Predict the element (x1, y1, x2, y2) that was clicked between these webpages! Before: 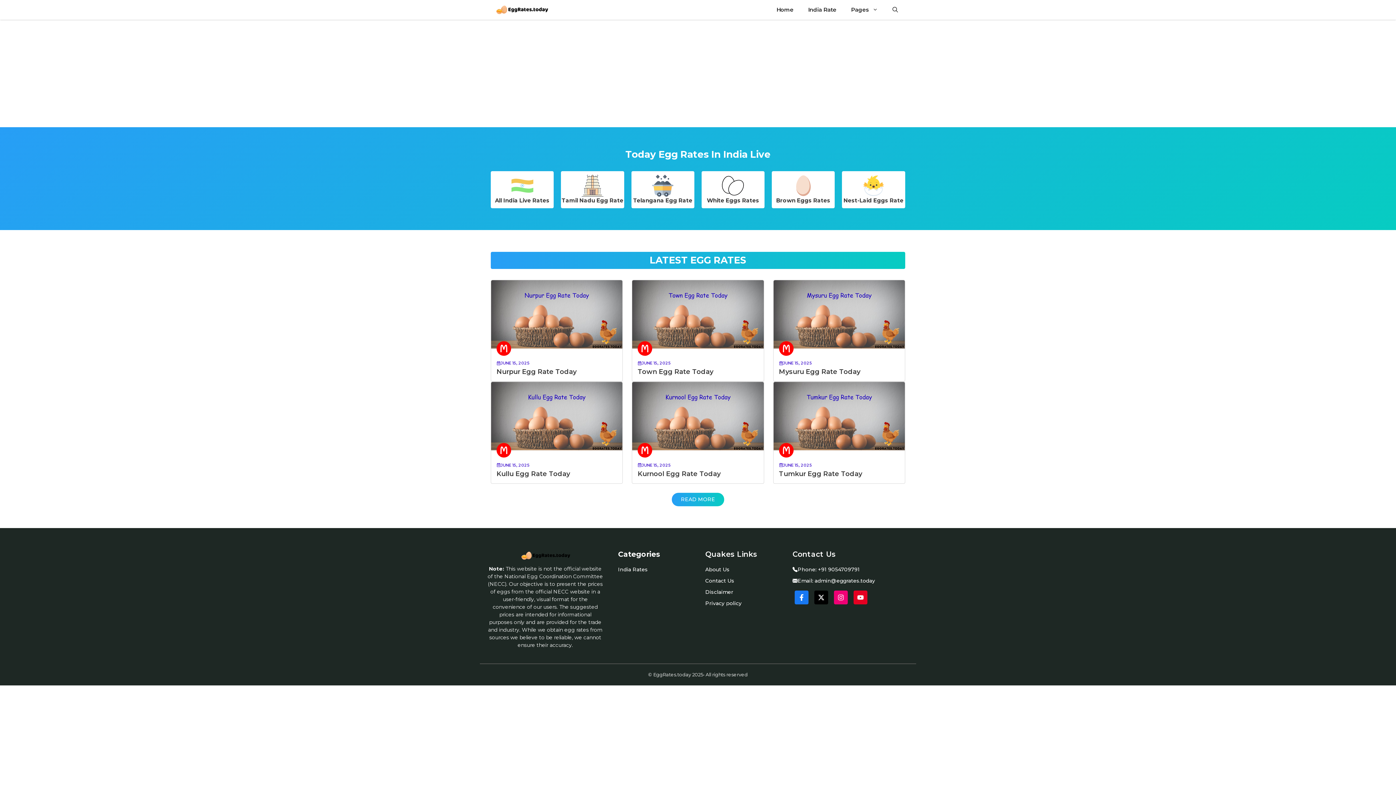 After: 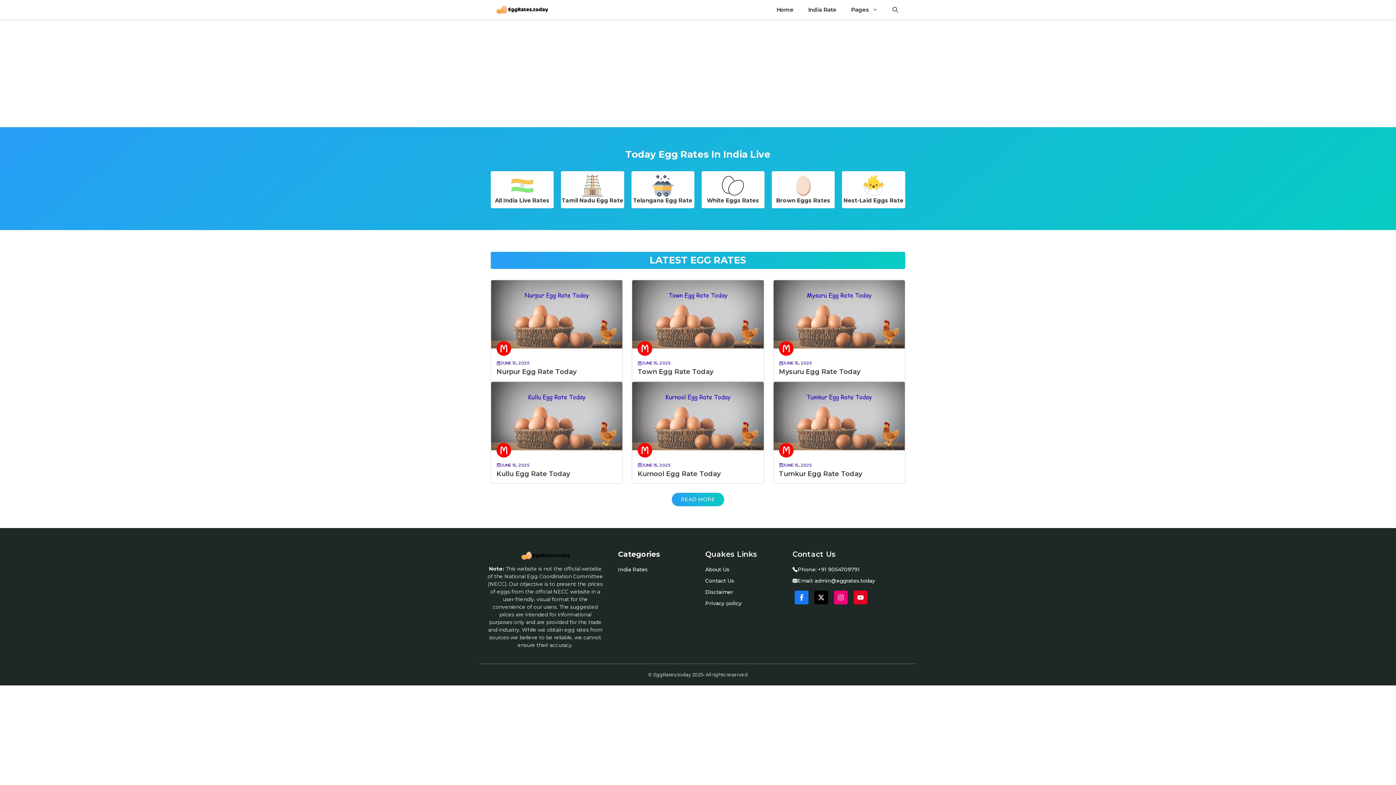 Action: bbox: (792, 174, 814, 196)